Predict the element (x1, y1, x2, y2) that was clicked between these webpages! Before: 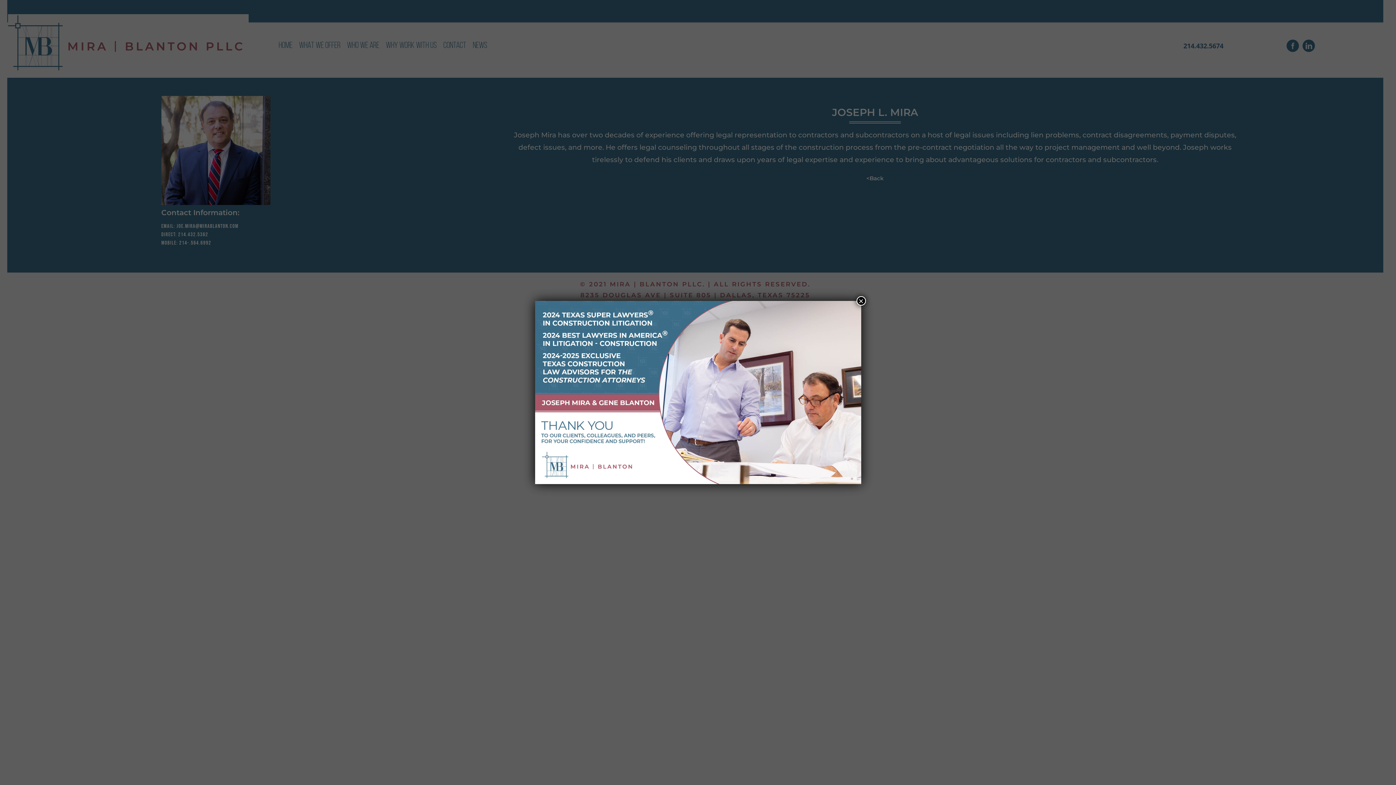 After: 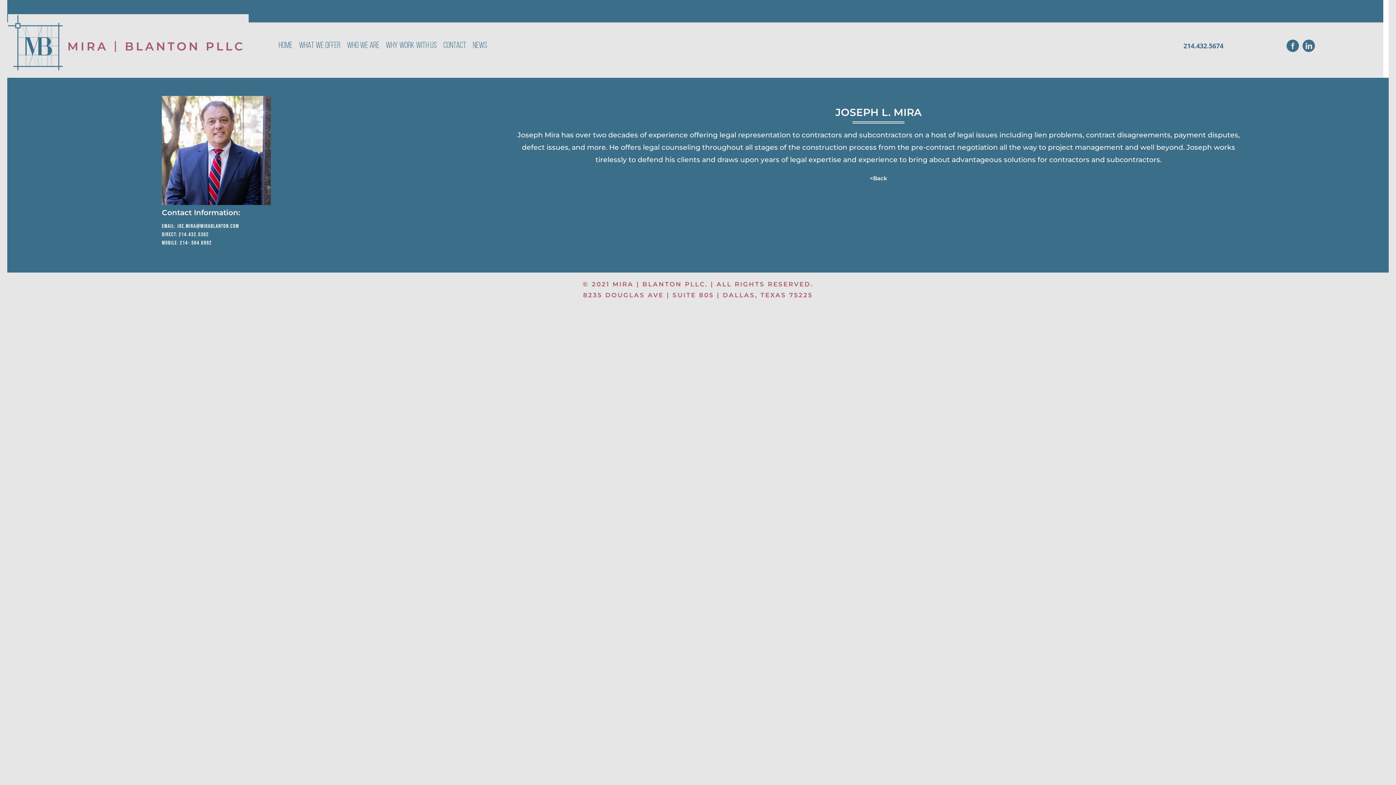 Action: label: Close bbox: (856, 296, 866, 305)